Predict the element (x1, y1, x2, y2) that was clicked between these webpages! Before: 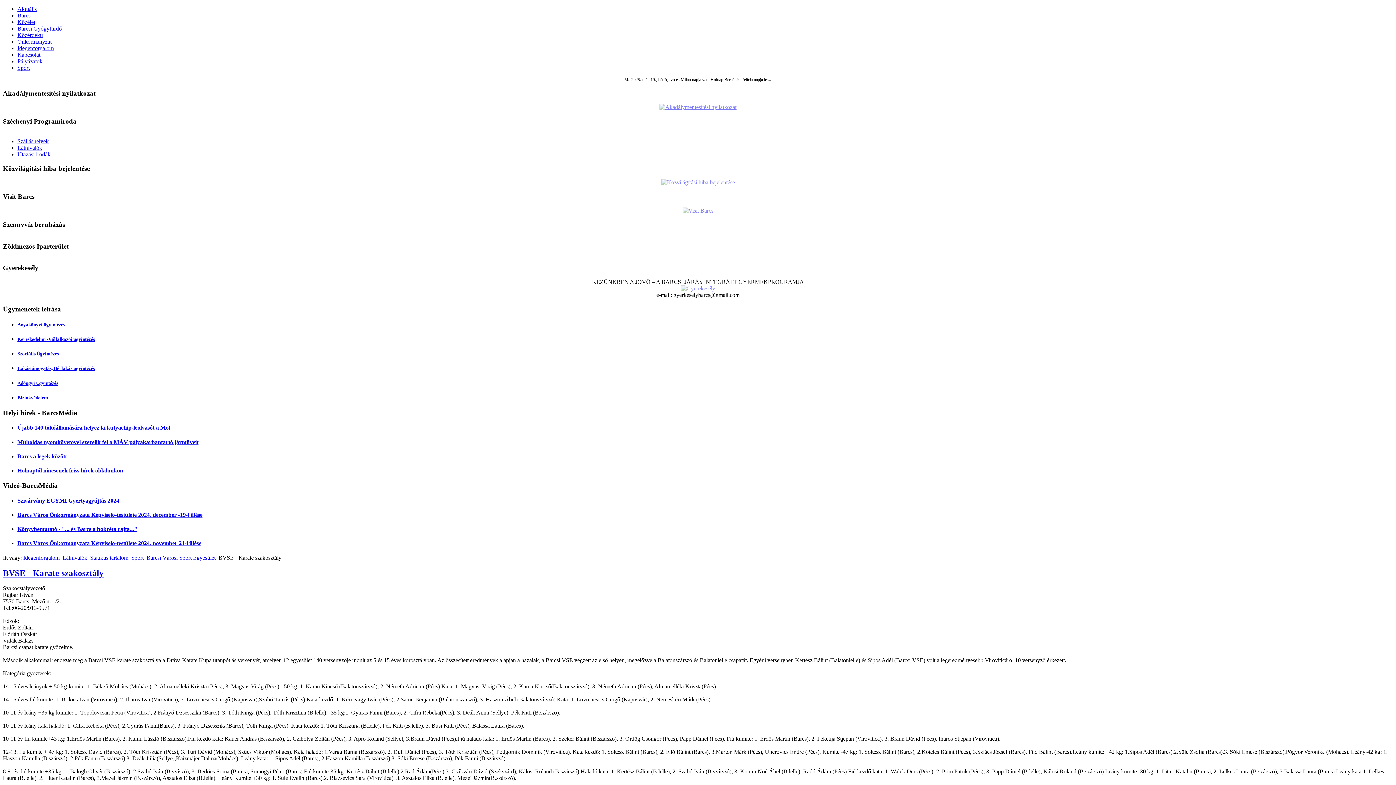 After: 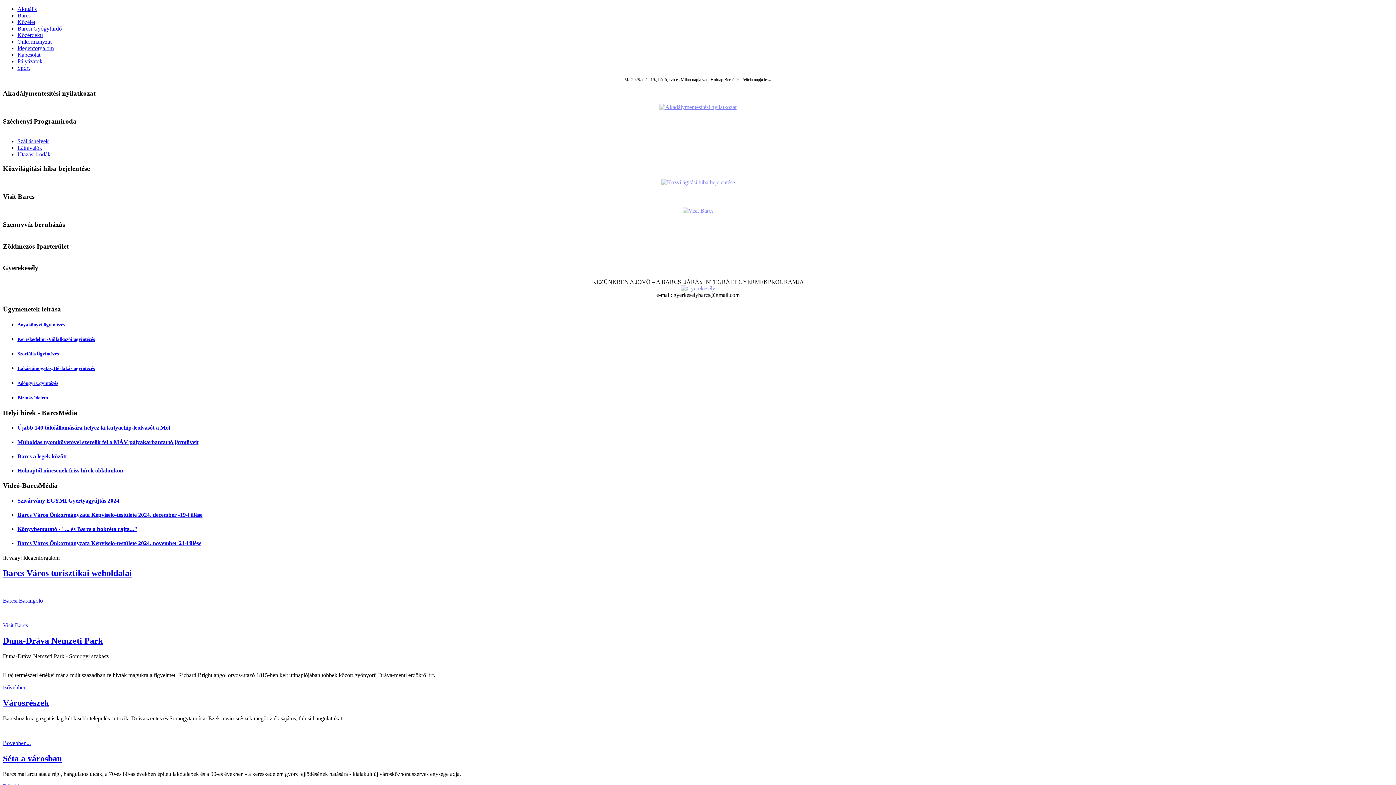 Action: bbox: (17, 45, 53, 51) label: Idegenforgalom